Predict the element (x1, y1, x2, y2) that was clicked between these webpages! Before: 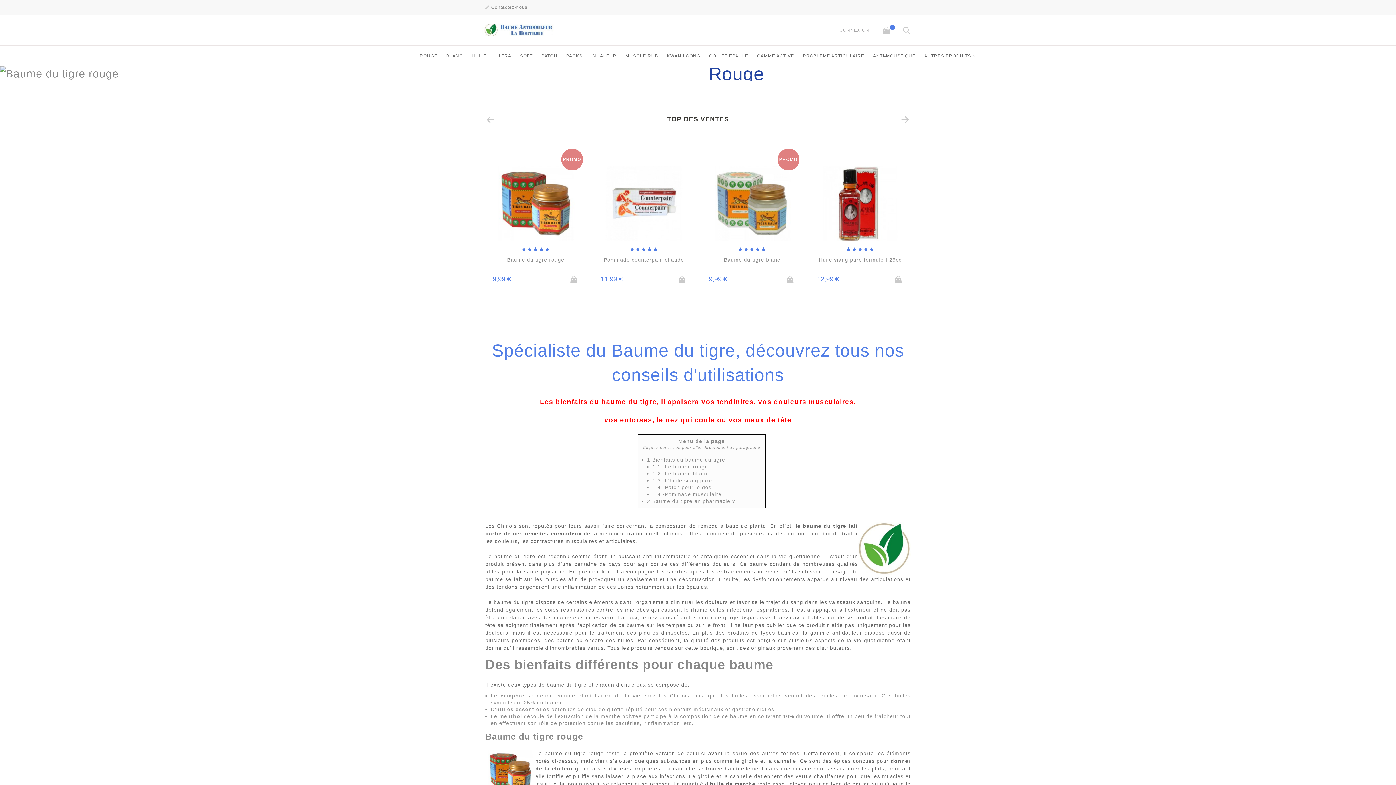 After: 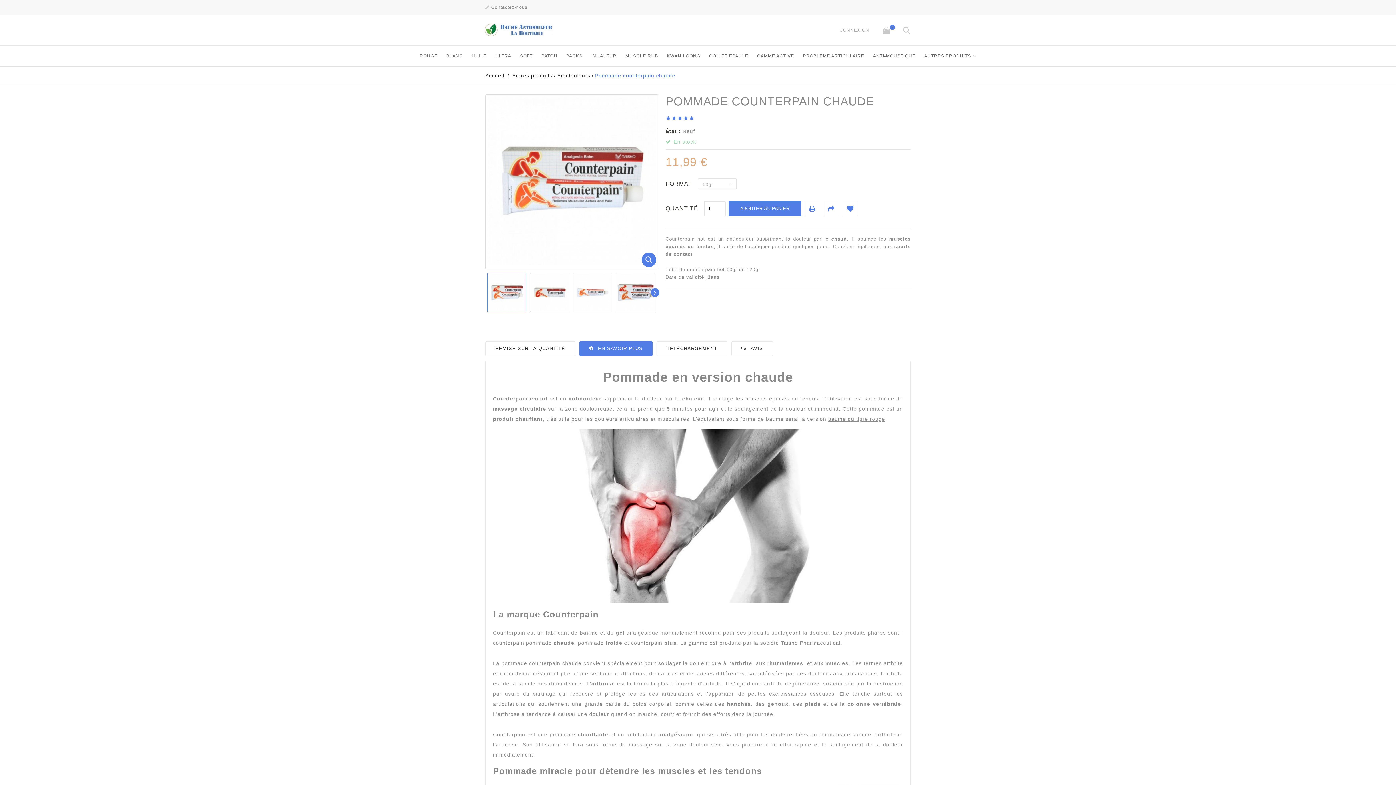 Action: label: Pommade counterpain chaude bbox: (603, 257, 684, 263)